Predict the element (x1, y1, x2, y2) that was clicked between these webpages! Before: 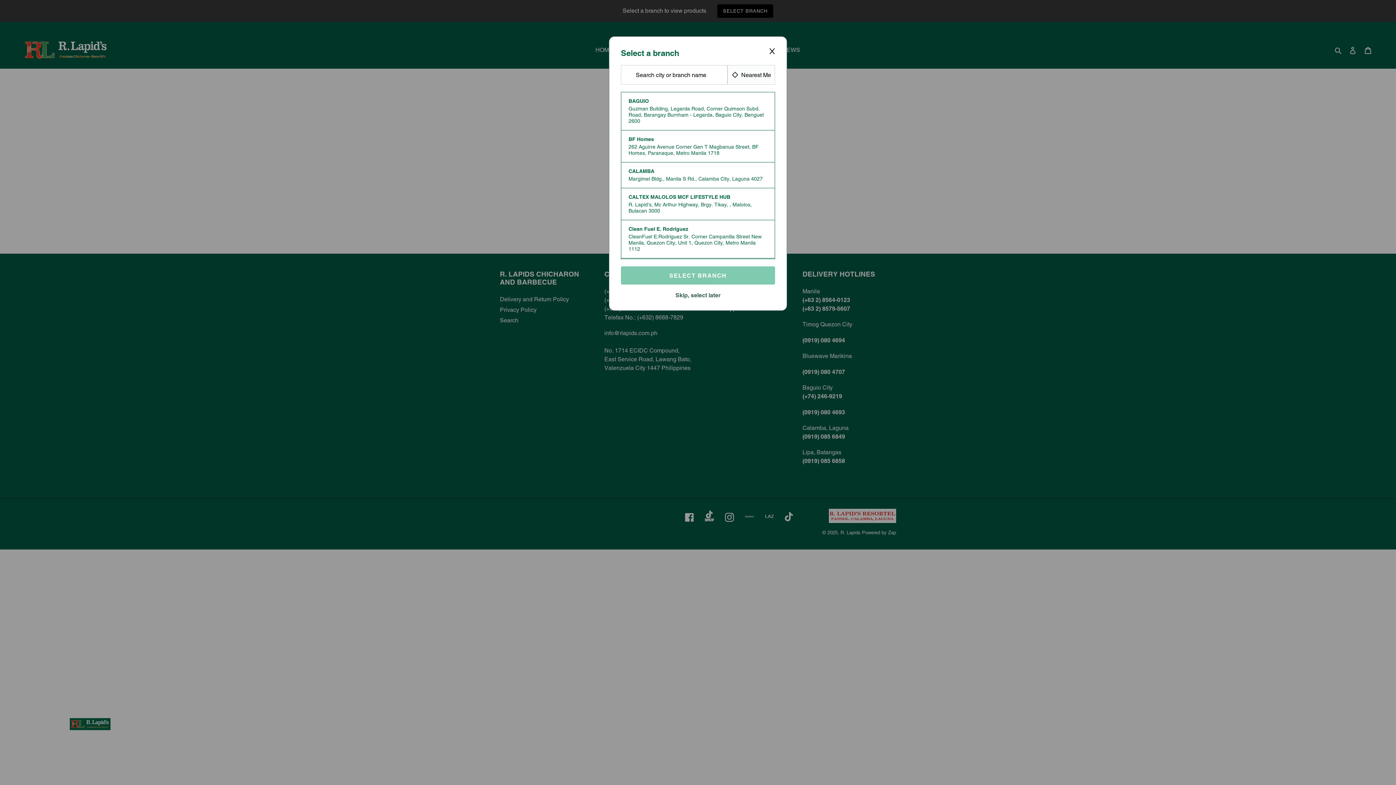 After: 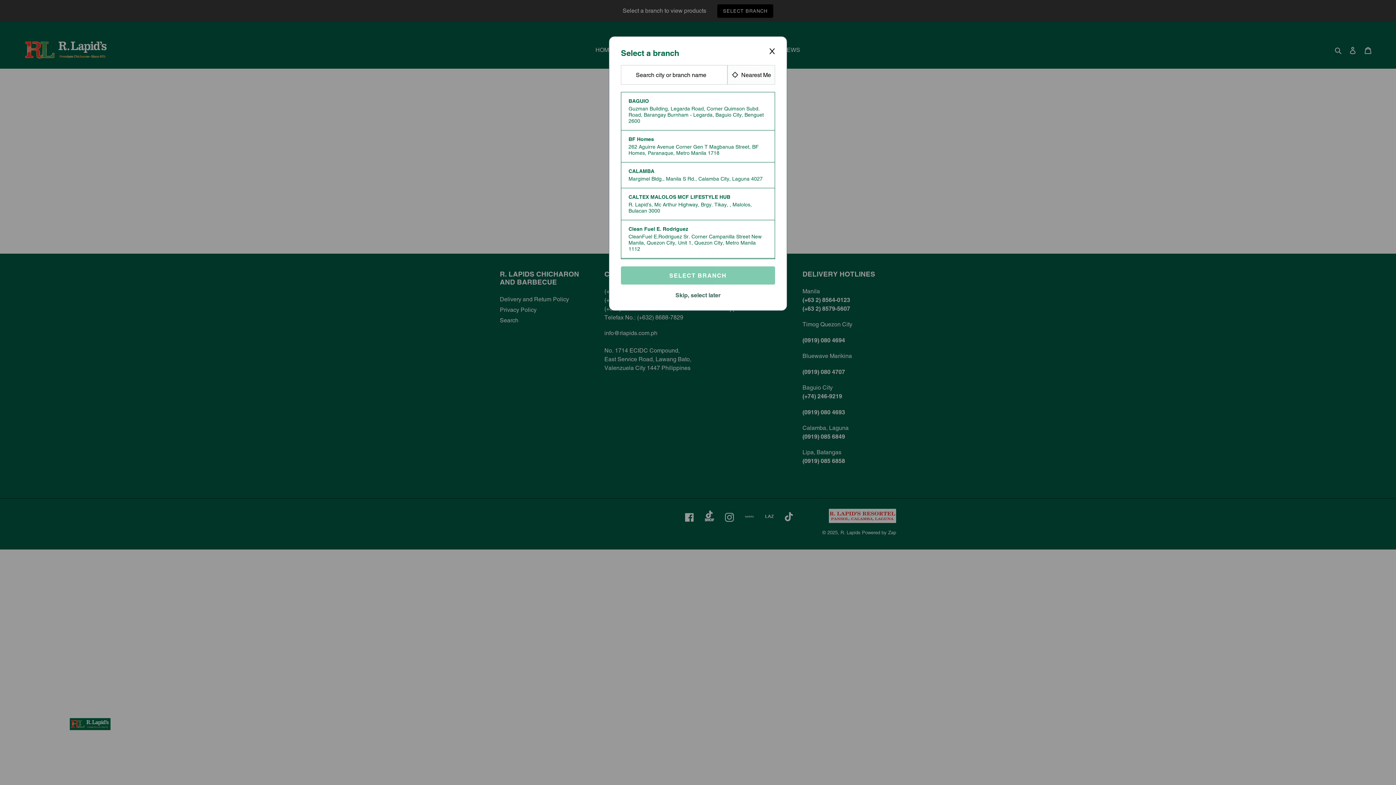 Action: bbox: (727, 65, 775, 84) label: Nearest Me